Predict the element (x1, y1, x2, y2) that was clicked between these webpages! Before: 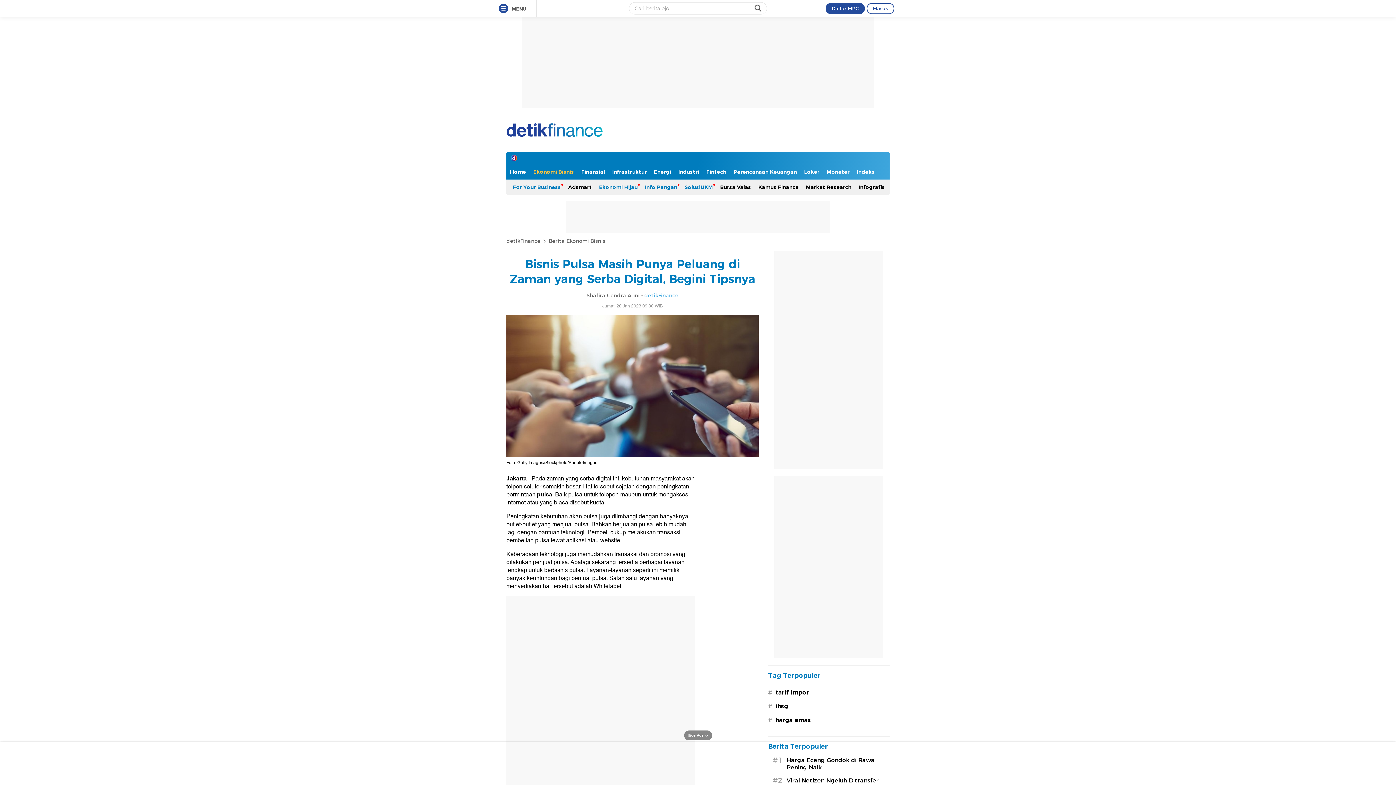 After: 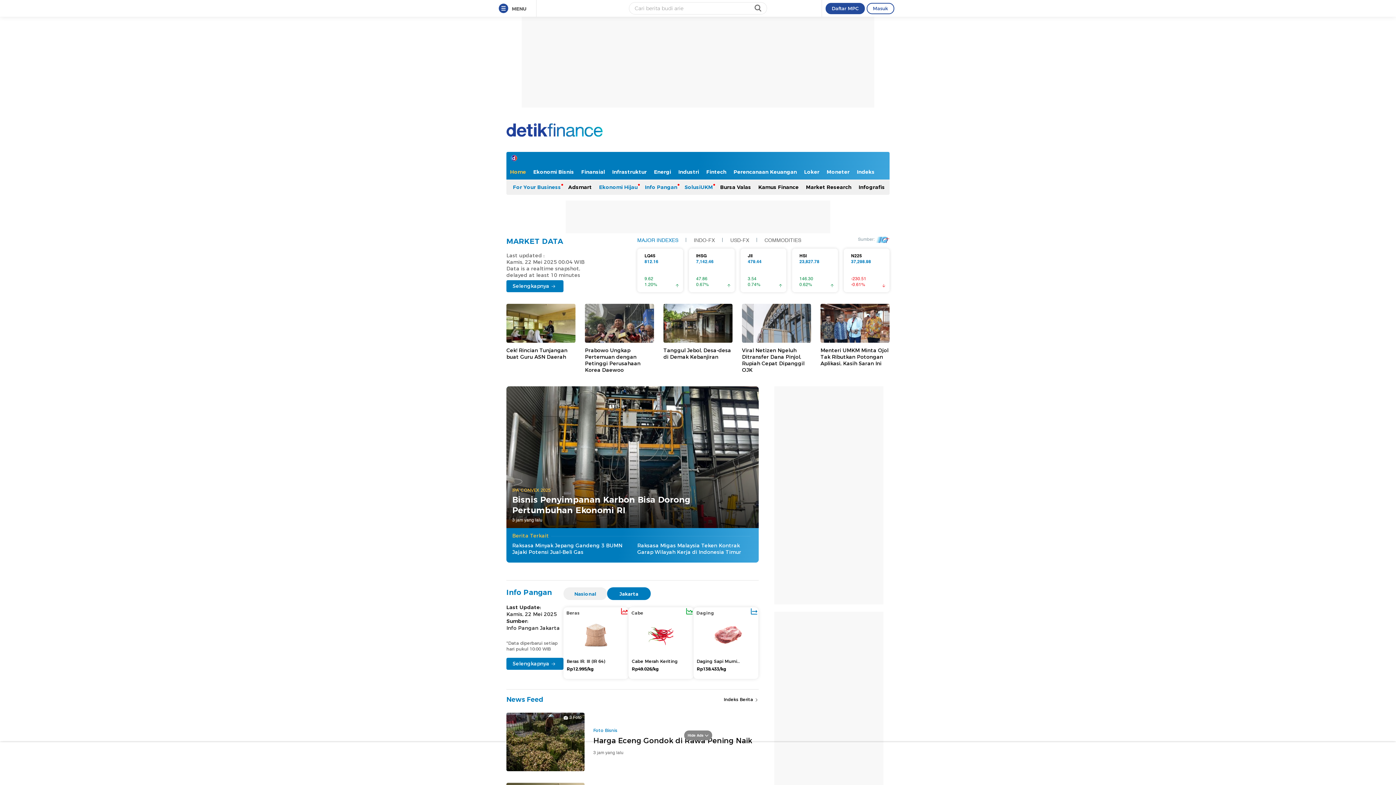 Action: bbox: (506, 119, 602, 139)